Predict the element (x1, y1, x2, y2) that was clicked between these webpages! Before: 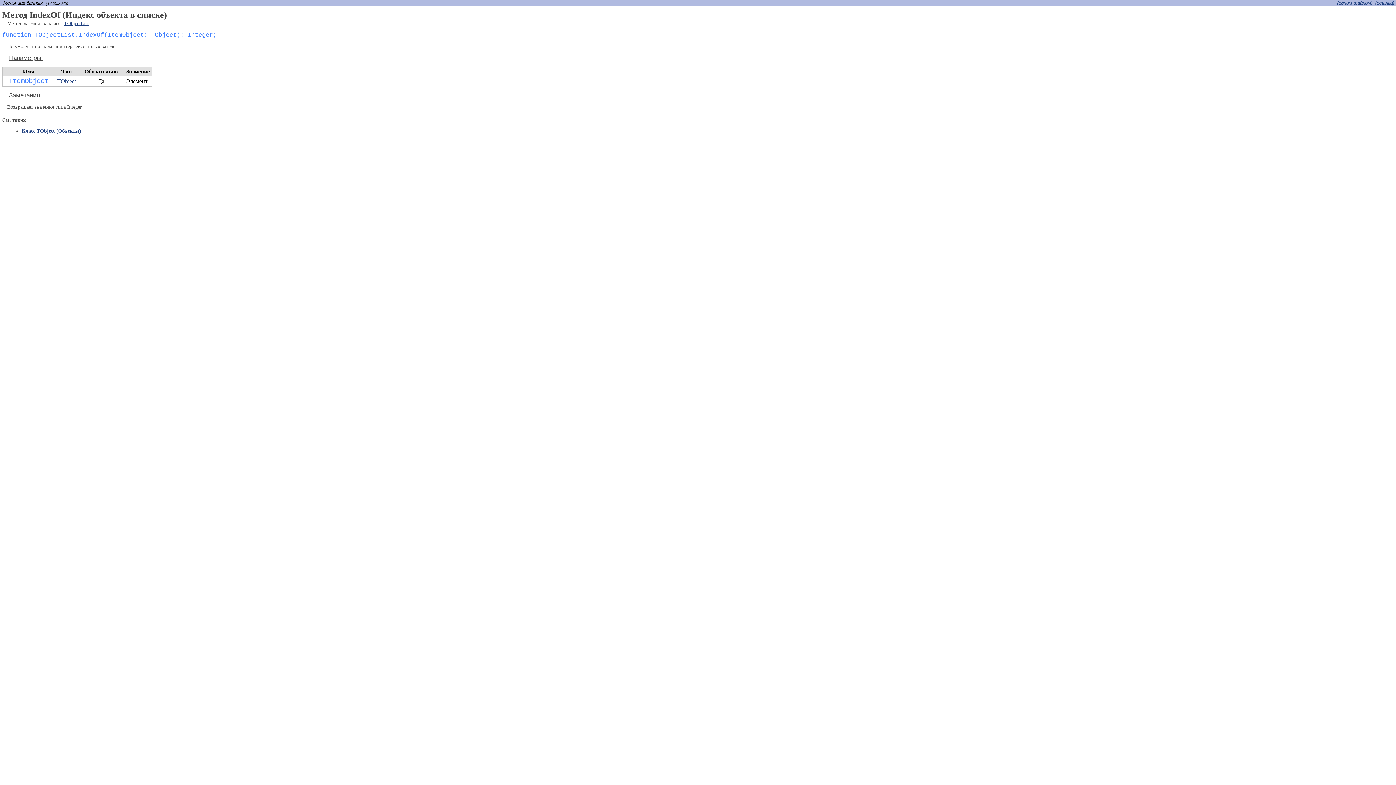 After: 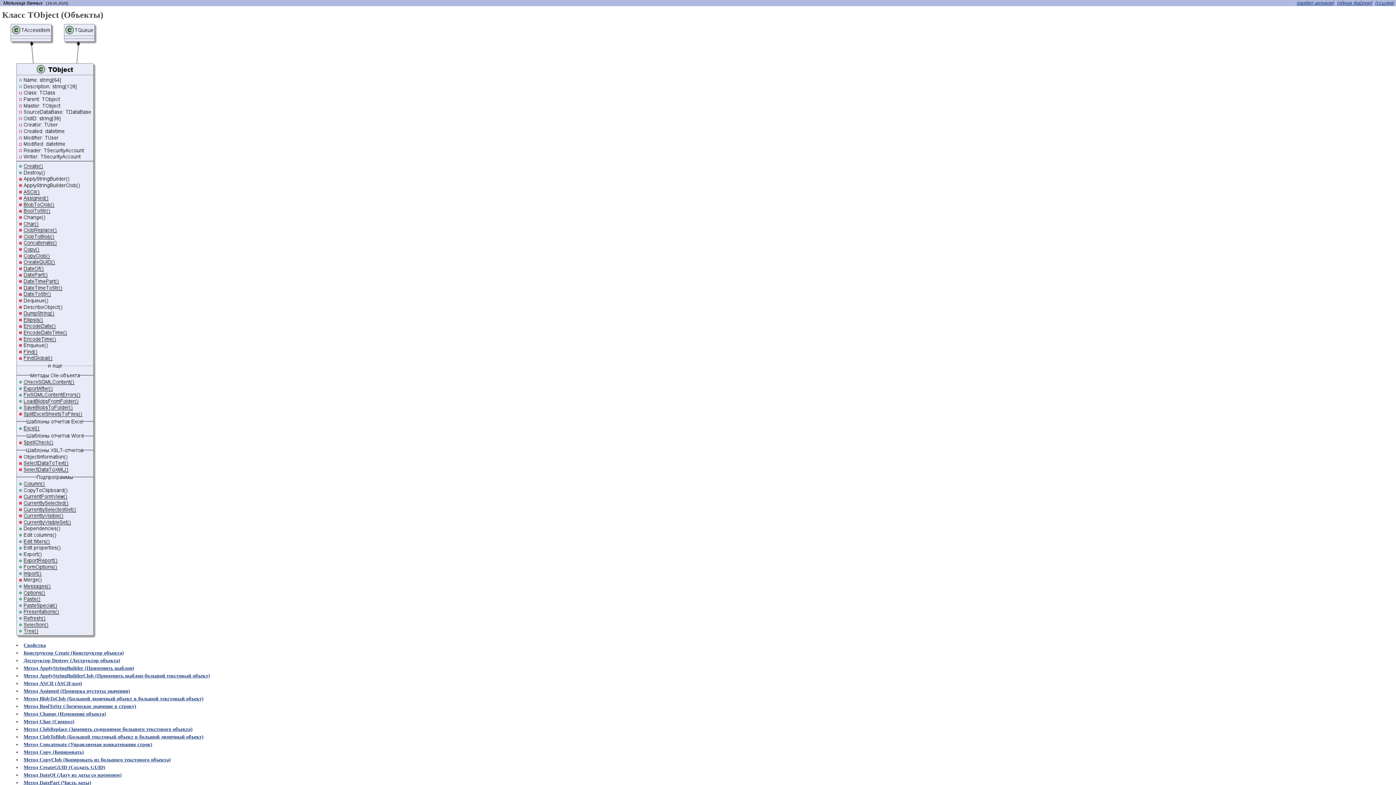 Action: label: Класс TObject (Объекты) bbox: (21, 128, 81, 133)